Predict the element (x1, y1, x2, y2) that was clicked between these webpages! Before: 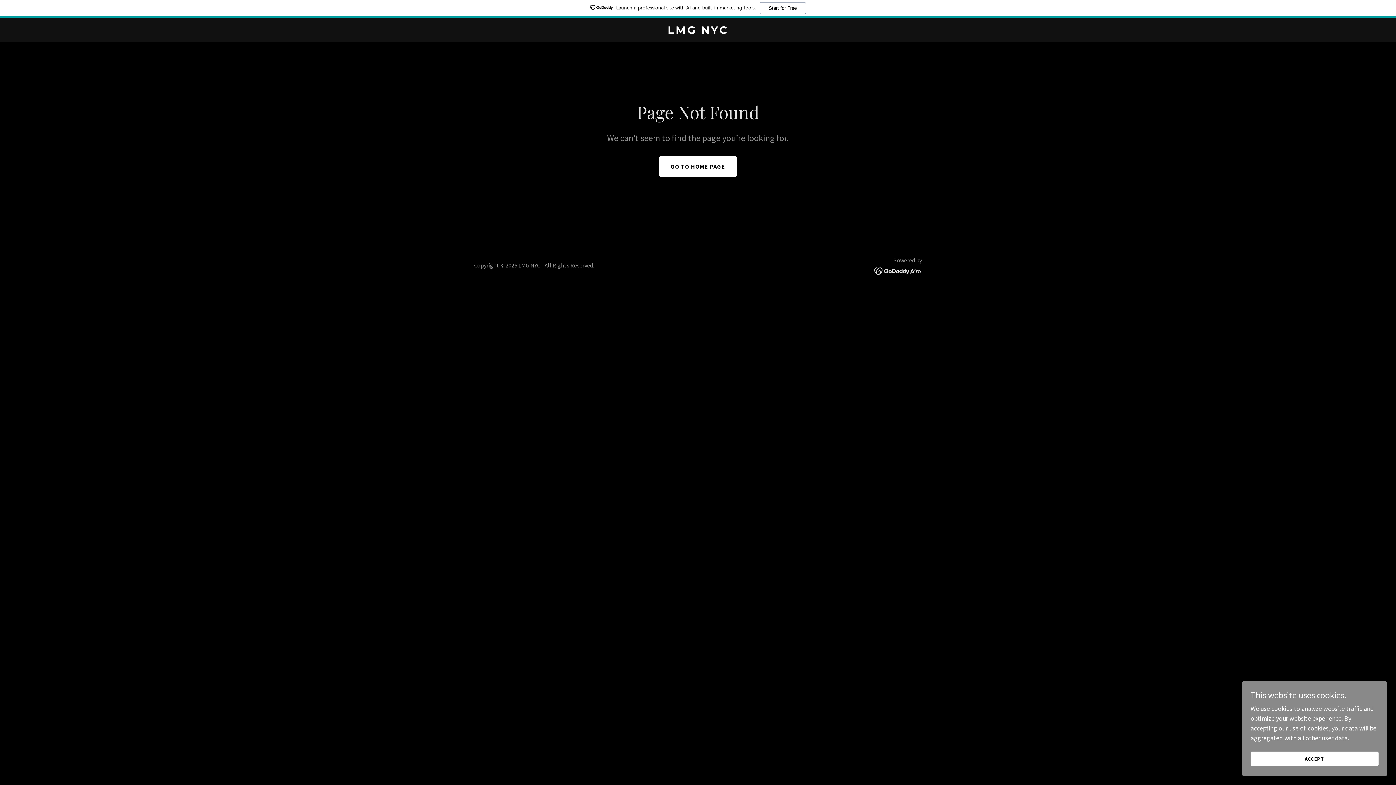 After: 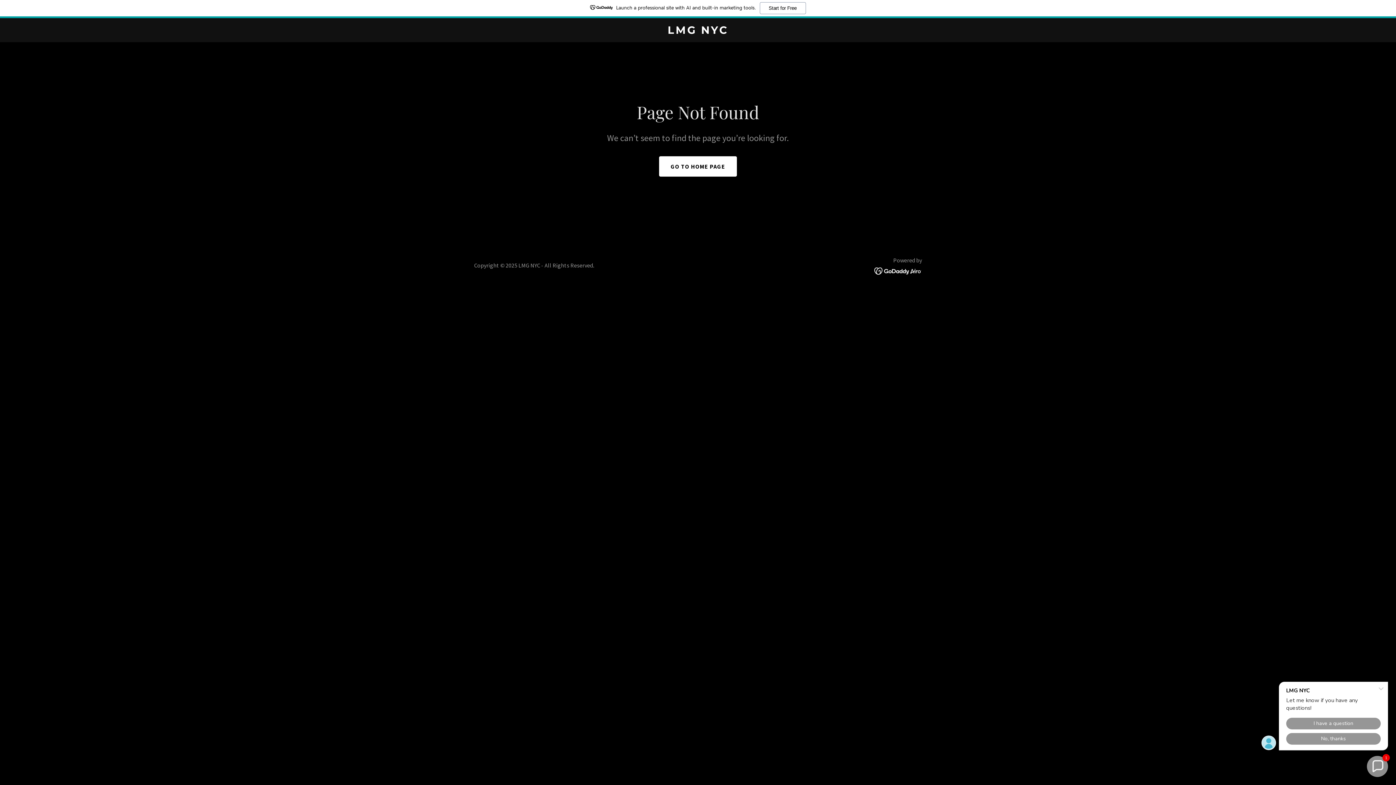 Action: bbox: (1250, 752, 1378, 766) label: ACCEPT